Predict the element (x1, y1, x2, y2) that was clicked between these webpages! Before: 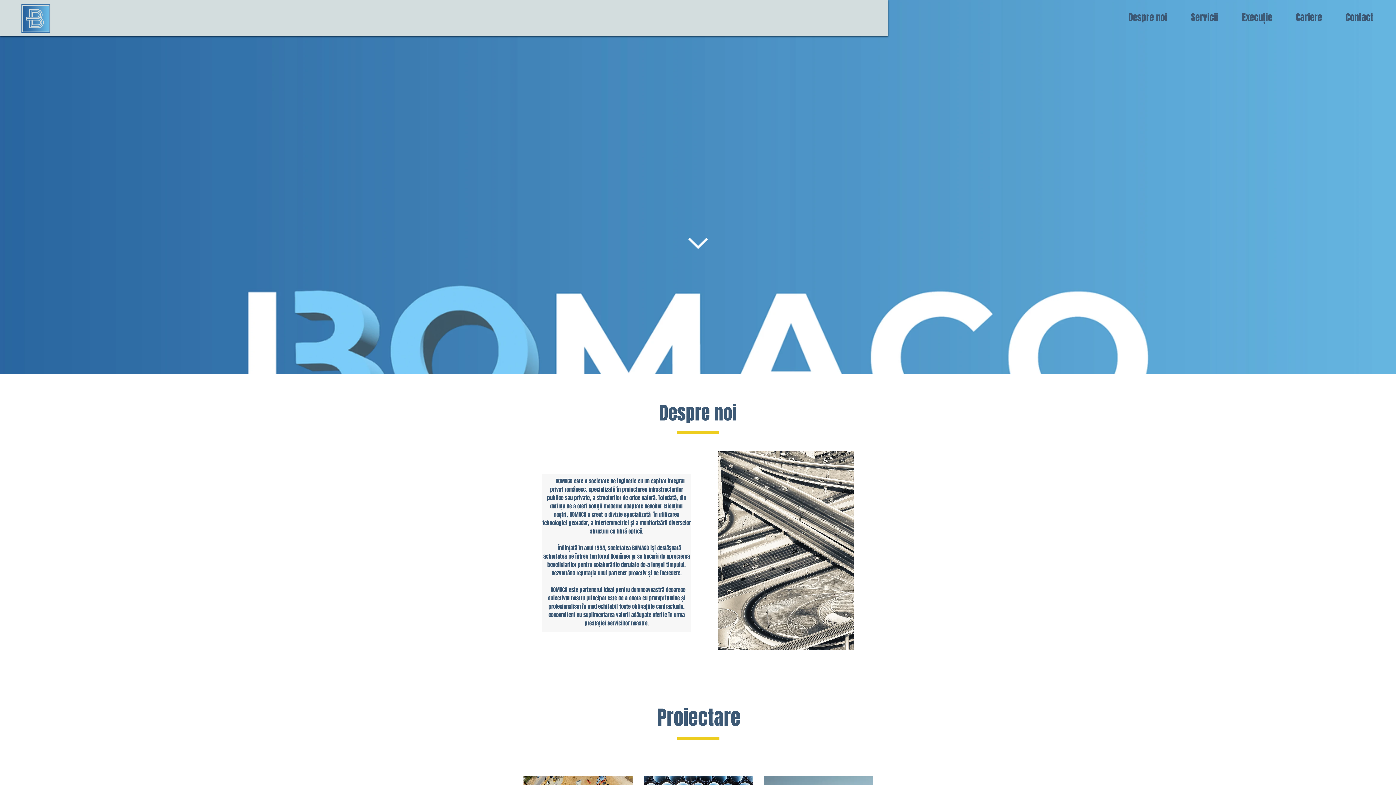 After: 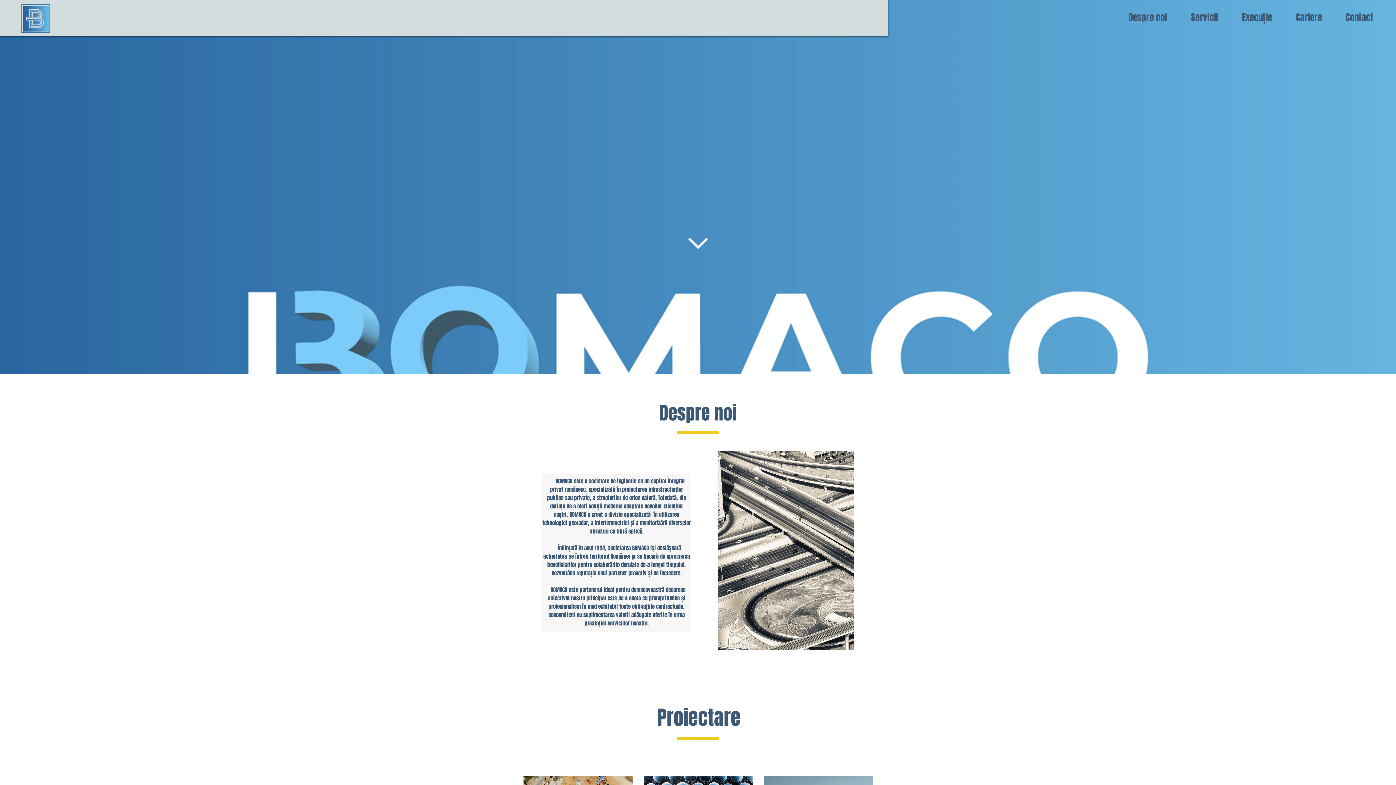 Action: label: Despre noi bbox: (1116, 10, 1179, 24)